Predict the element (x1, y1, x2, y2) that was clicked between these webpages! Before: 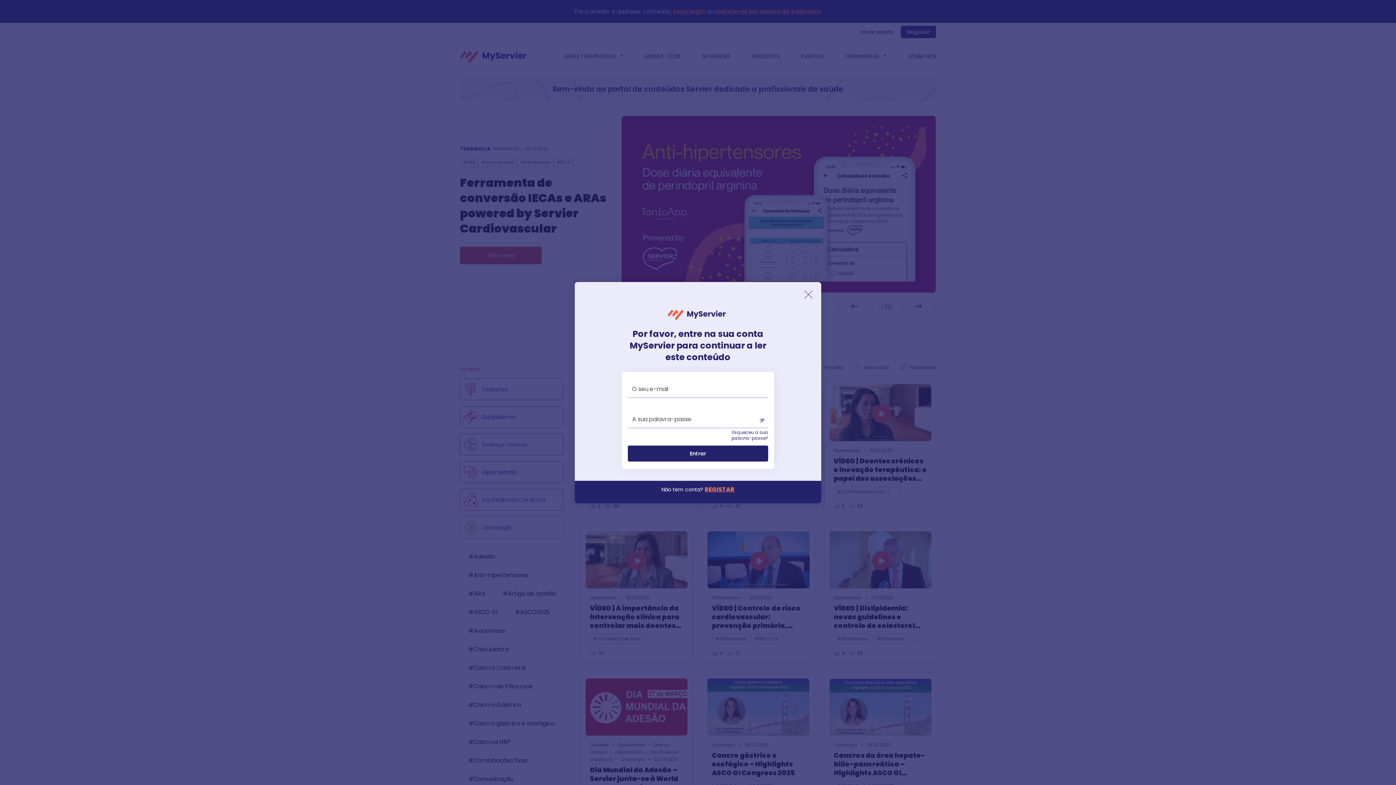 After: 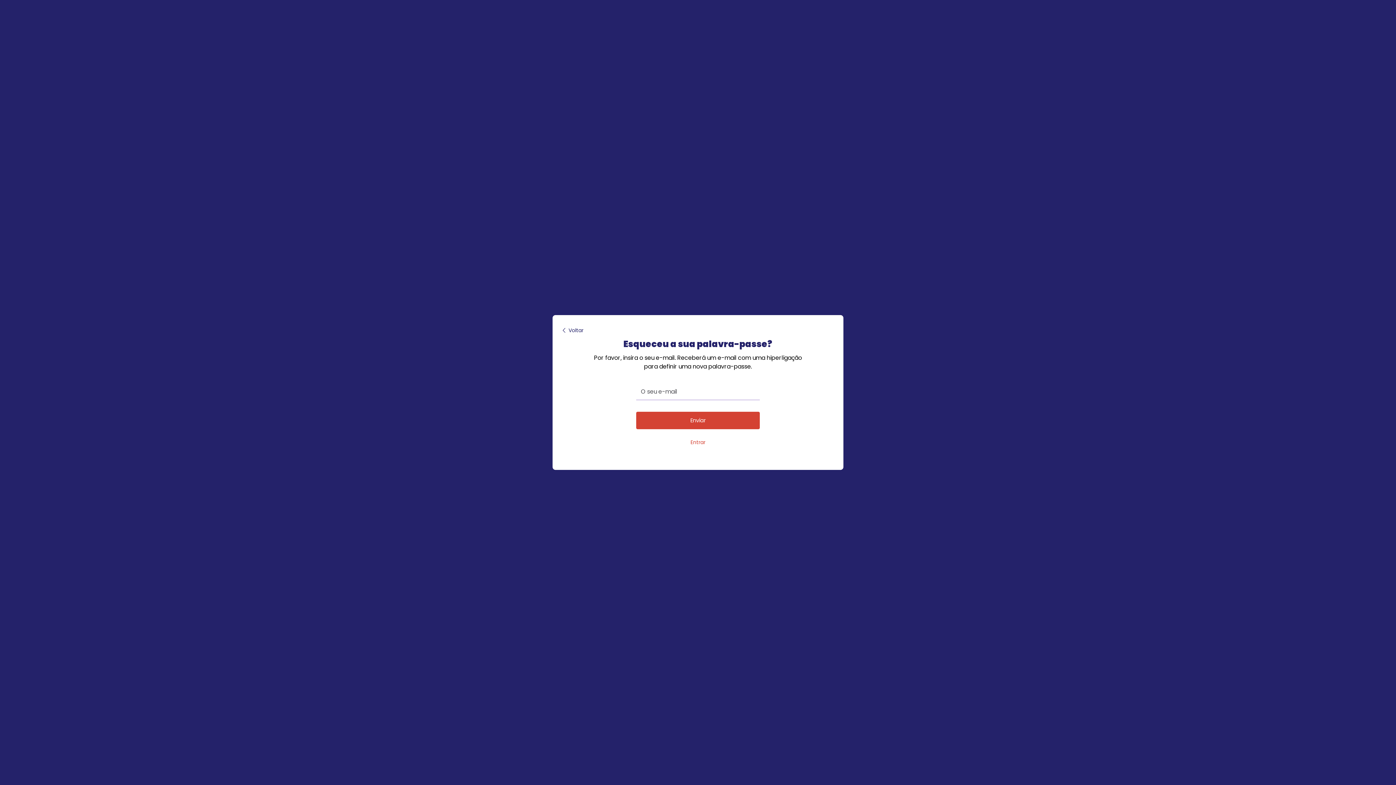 Action: label: Esqueceu a sua palavra-passe? bbox: (712, 429, 768, 441)